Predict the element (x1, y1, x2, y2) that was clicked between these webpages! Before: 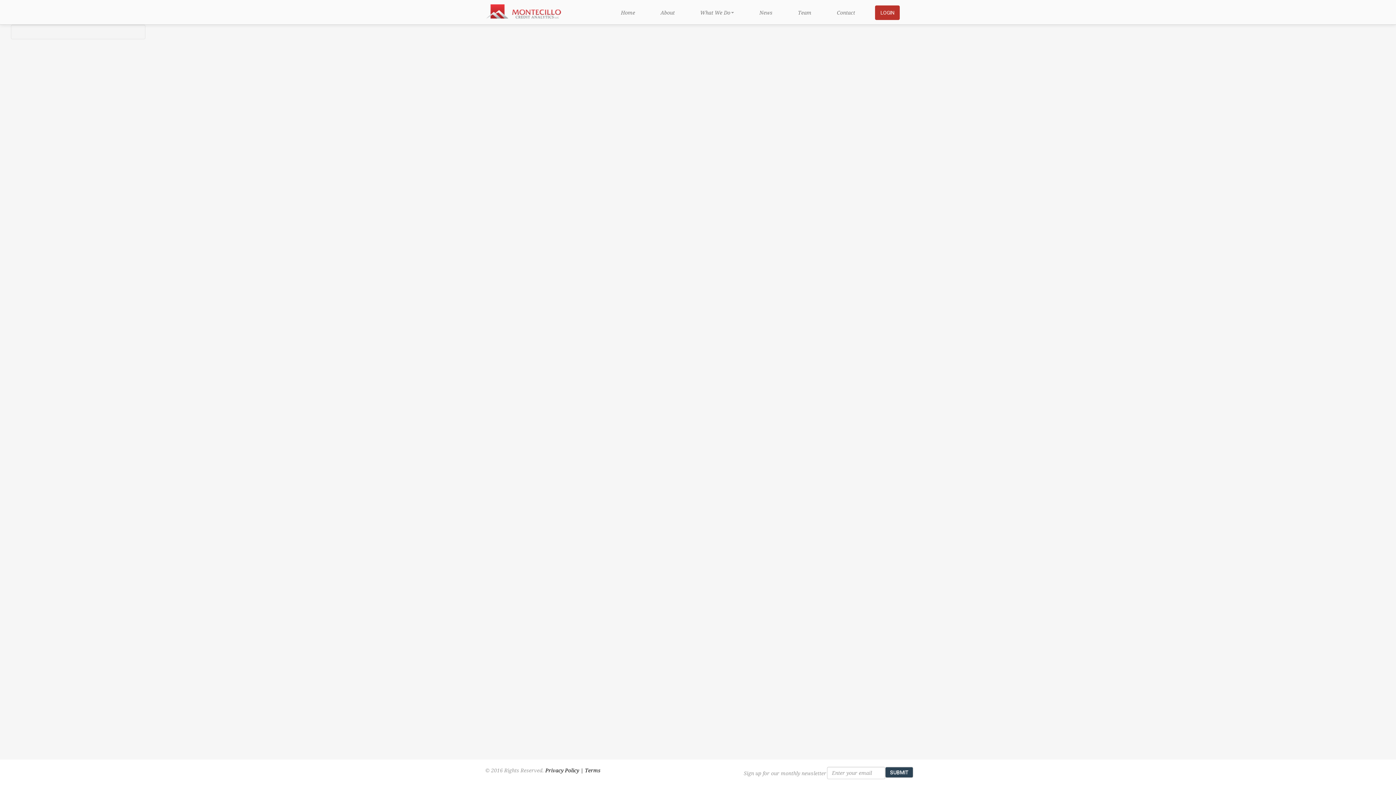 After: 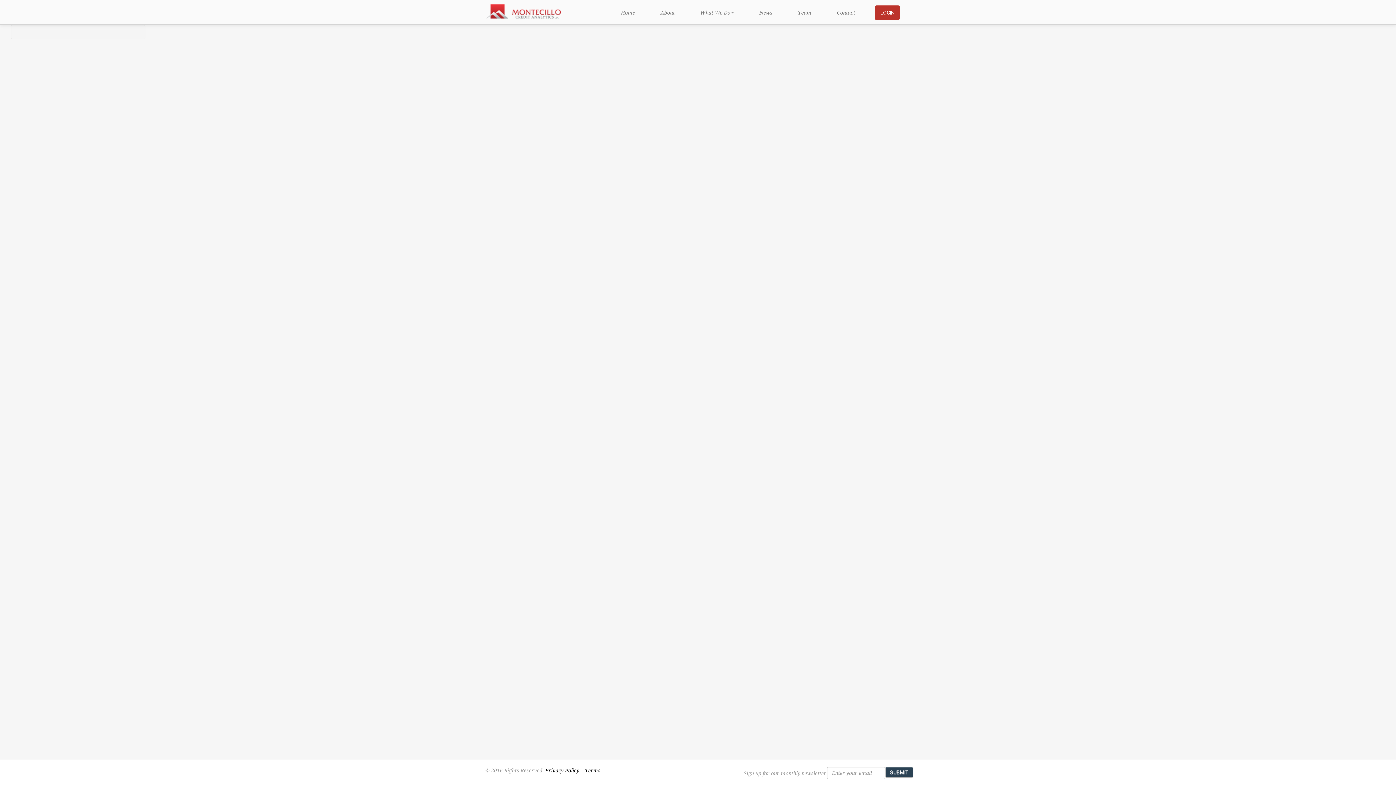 Action: label: Privacy Policy | Terms bbox: (545, 768, 600, 773)